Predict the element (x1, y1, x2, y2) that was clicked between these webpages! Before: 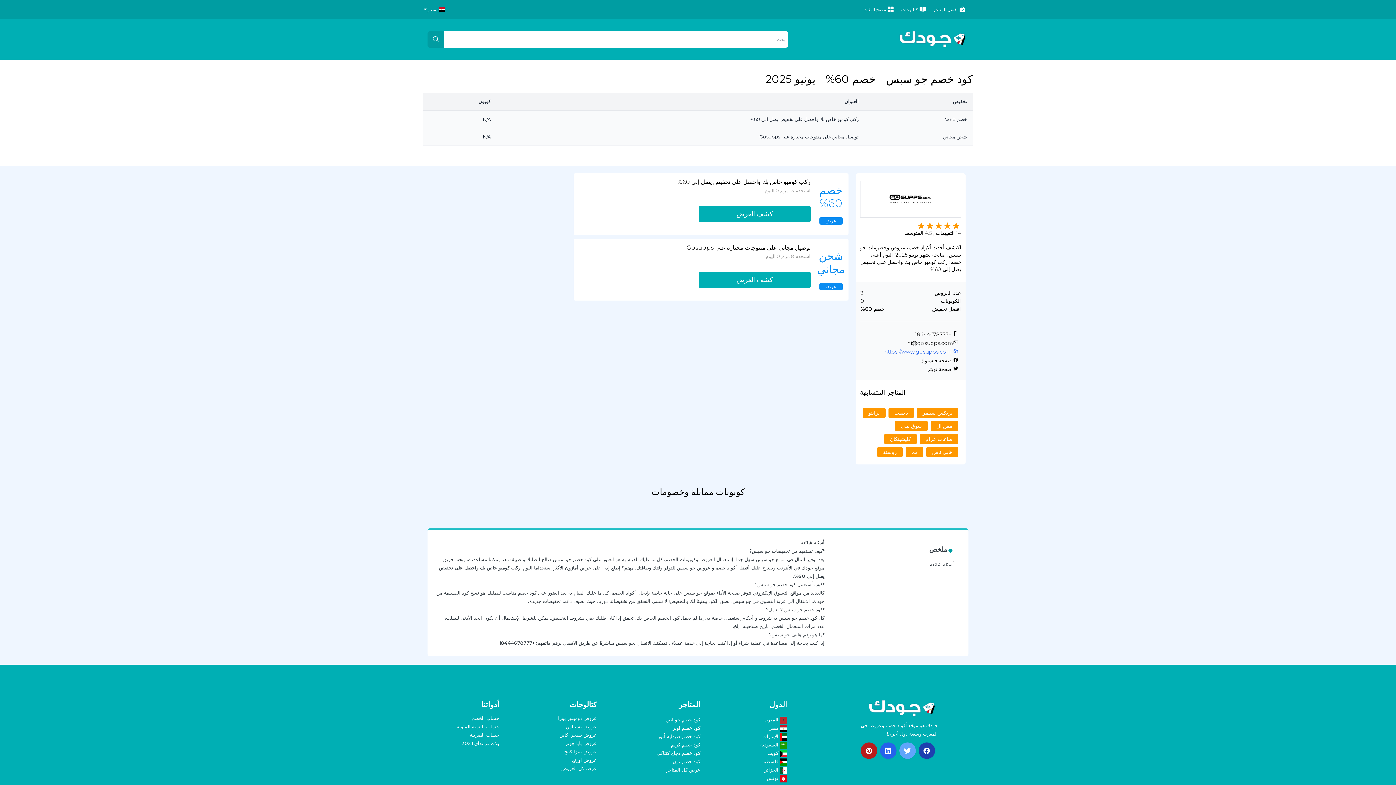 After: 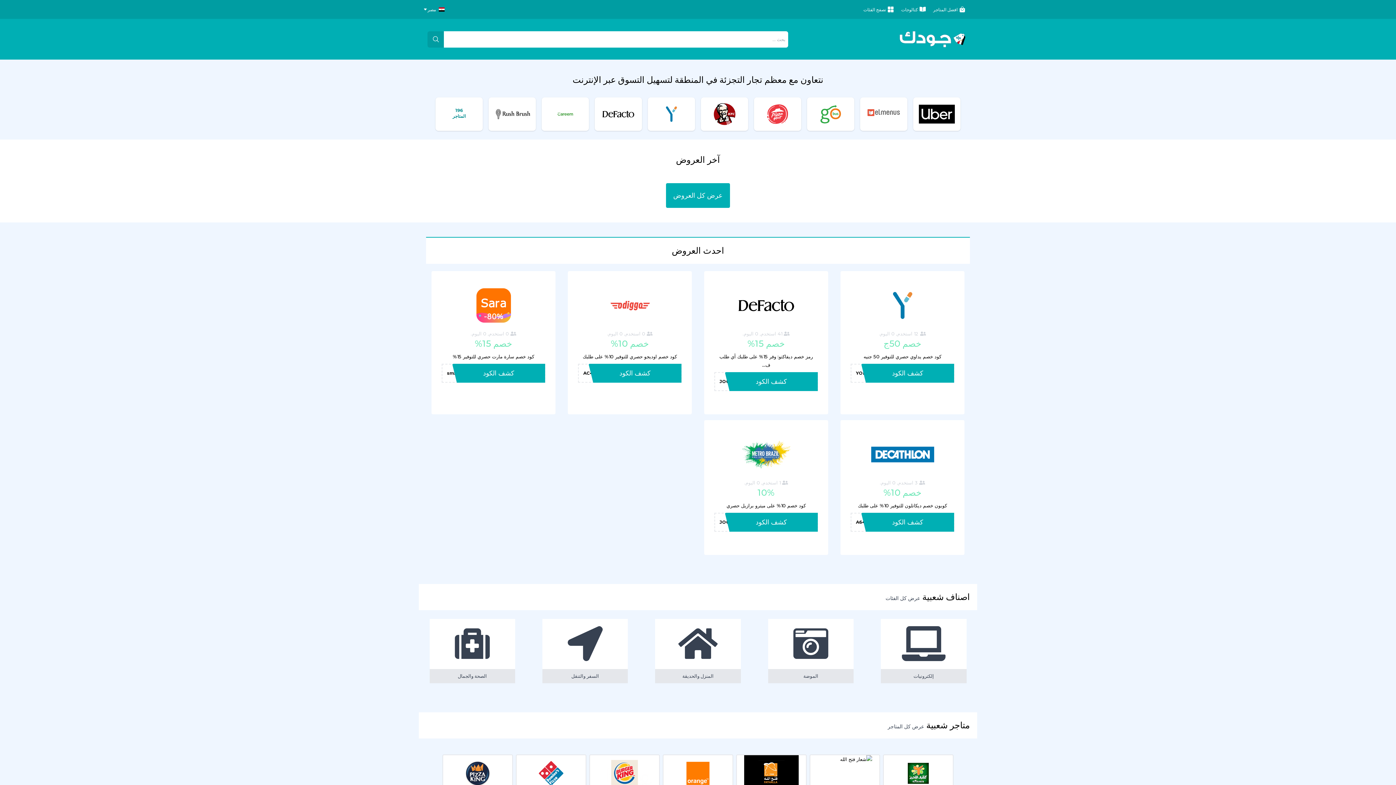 Action: bbox: (896, 30, 968, 48)